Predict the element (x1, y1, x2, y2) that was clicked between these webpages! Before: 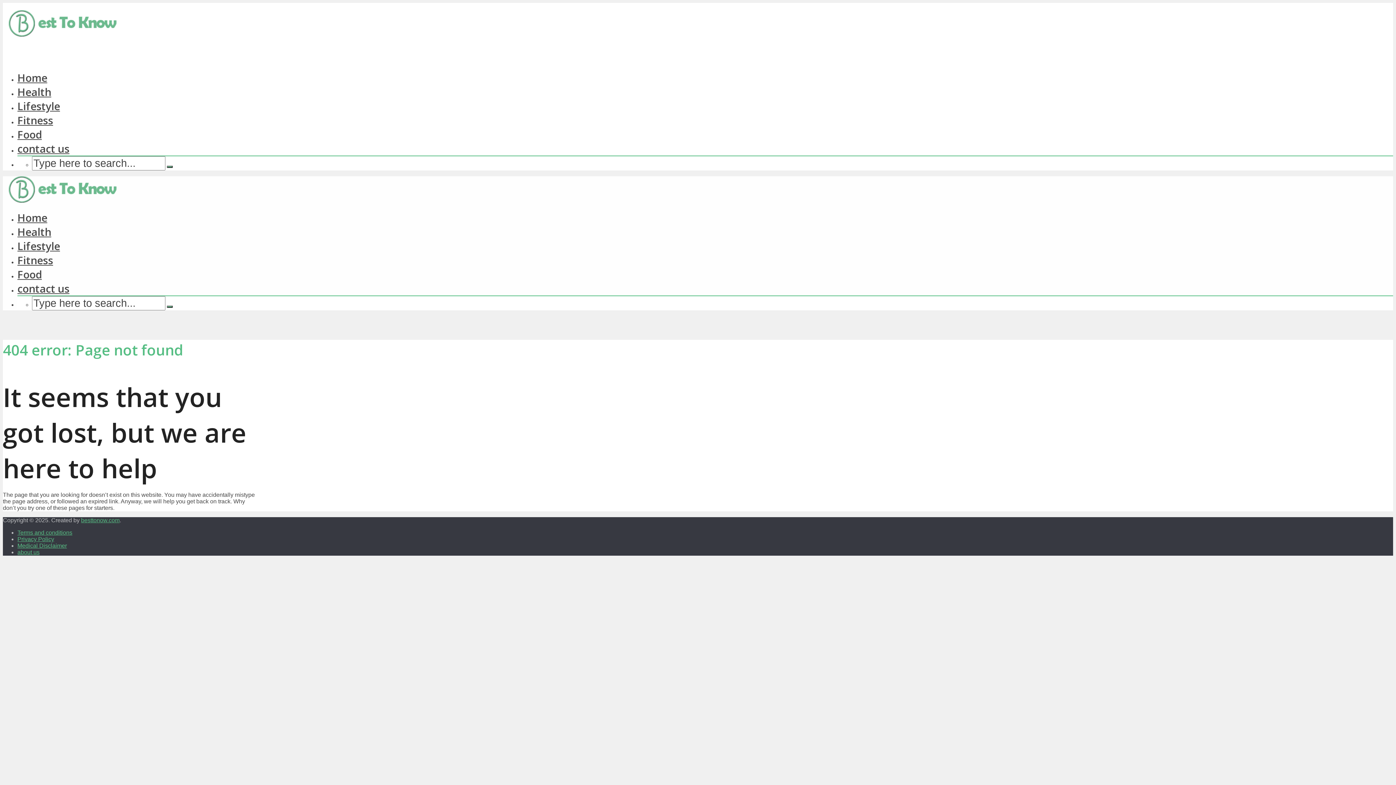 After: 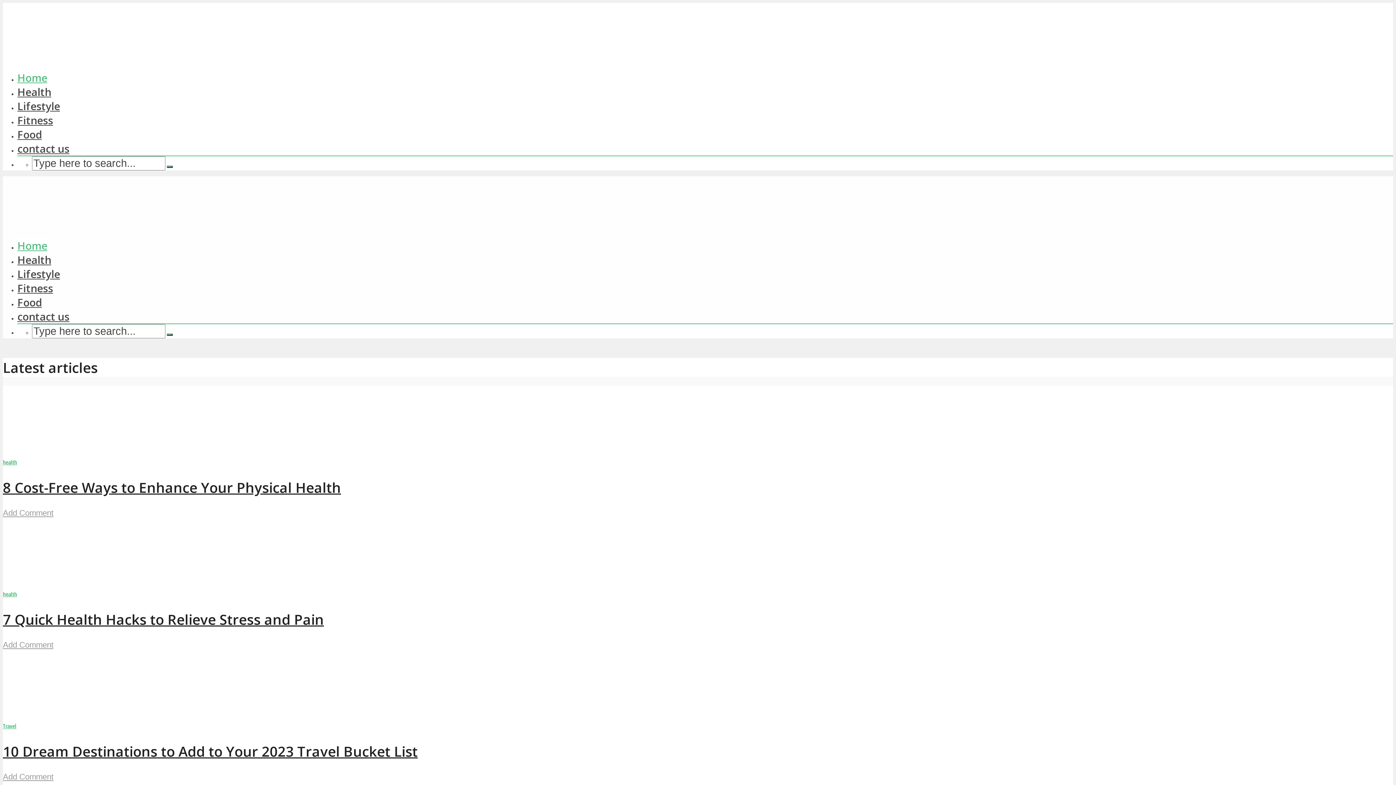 Action: bbox: (2, 196, 123, 204)